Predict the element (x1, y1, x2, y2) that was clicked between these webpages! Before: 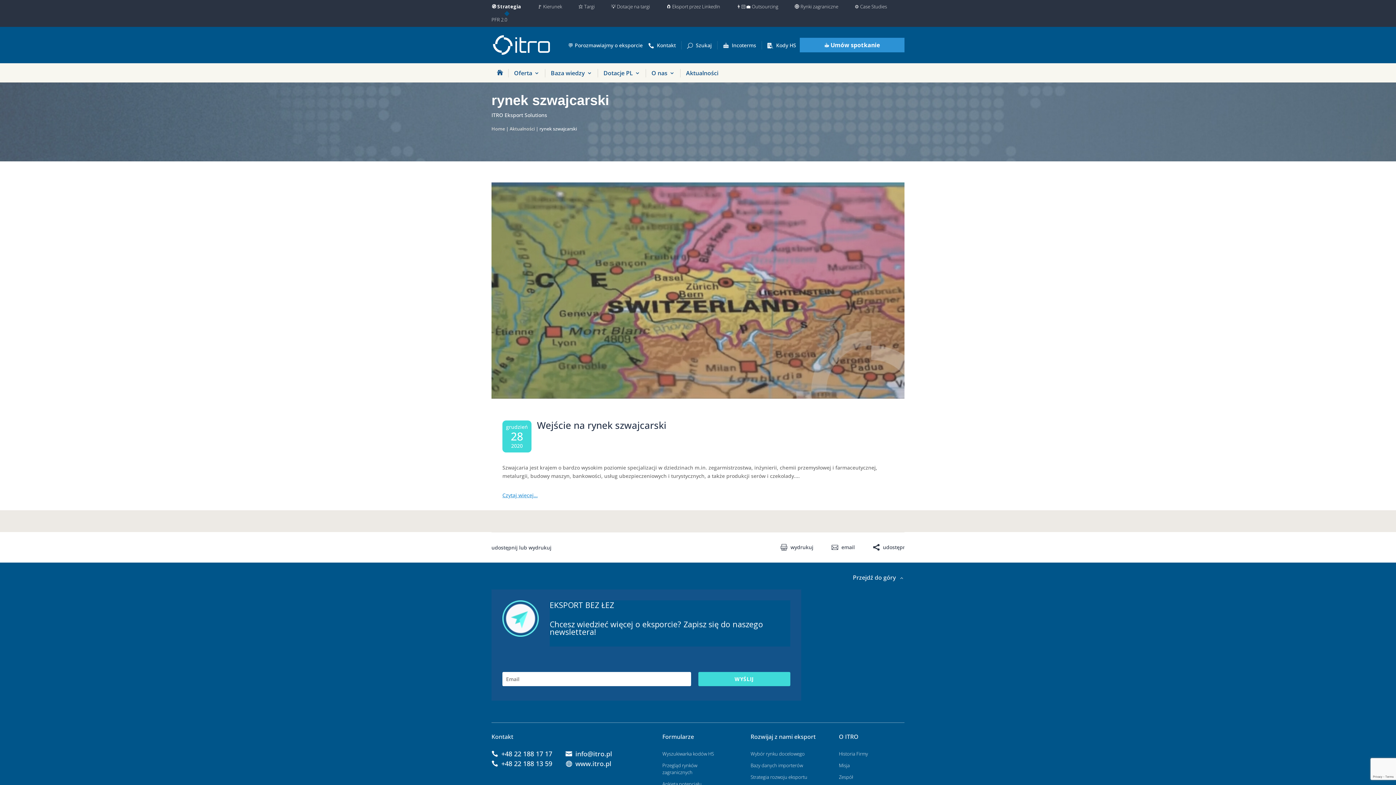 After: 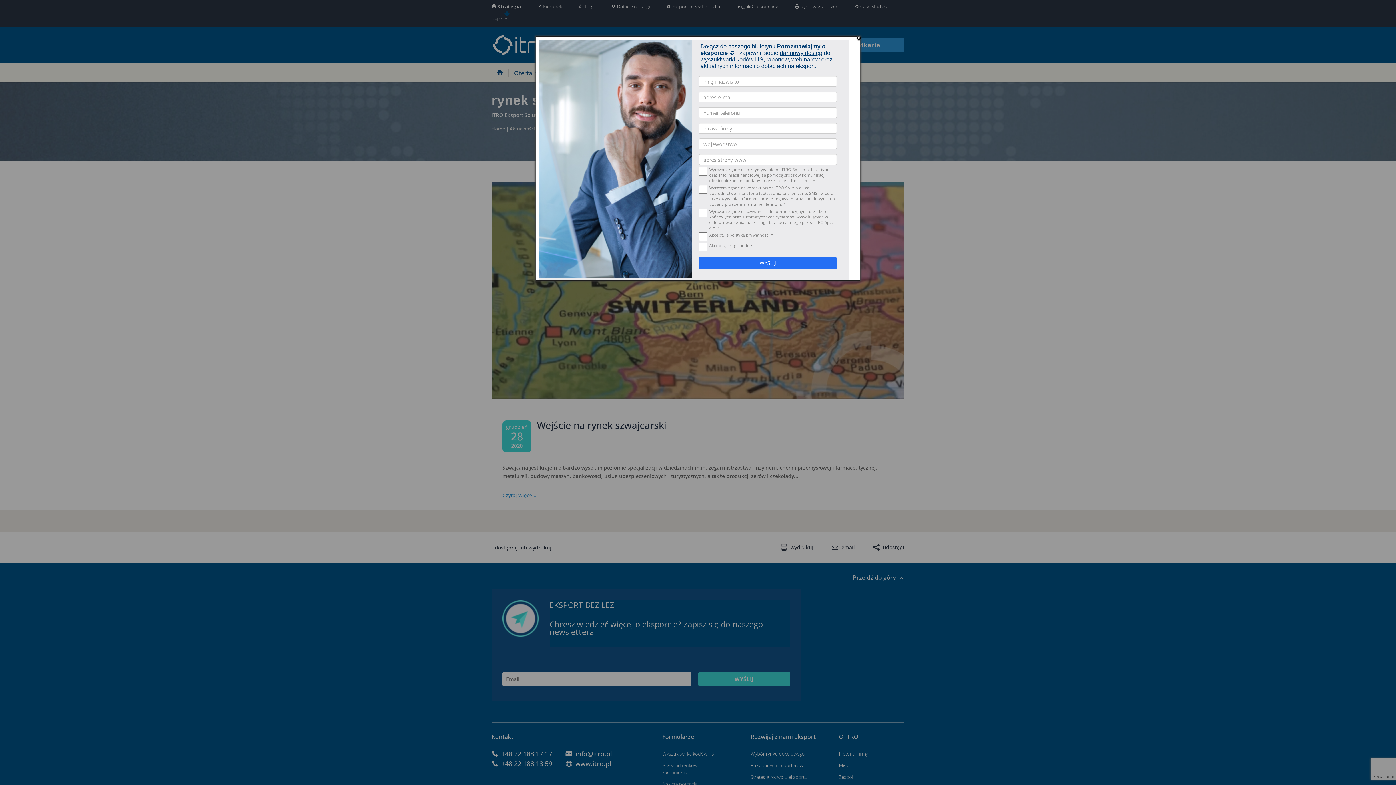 Action: bbox: (831, 544, 855, 551) label: email